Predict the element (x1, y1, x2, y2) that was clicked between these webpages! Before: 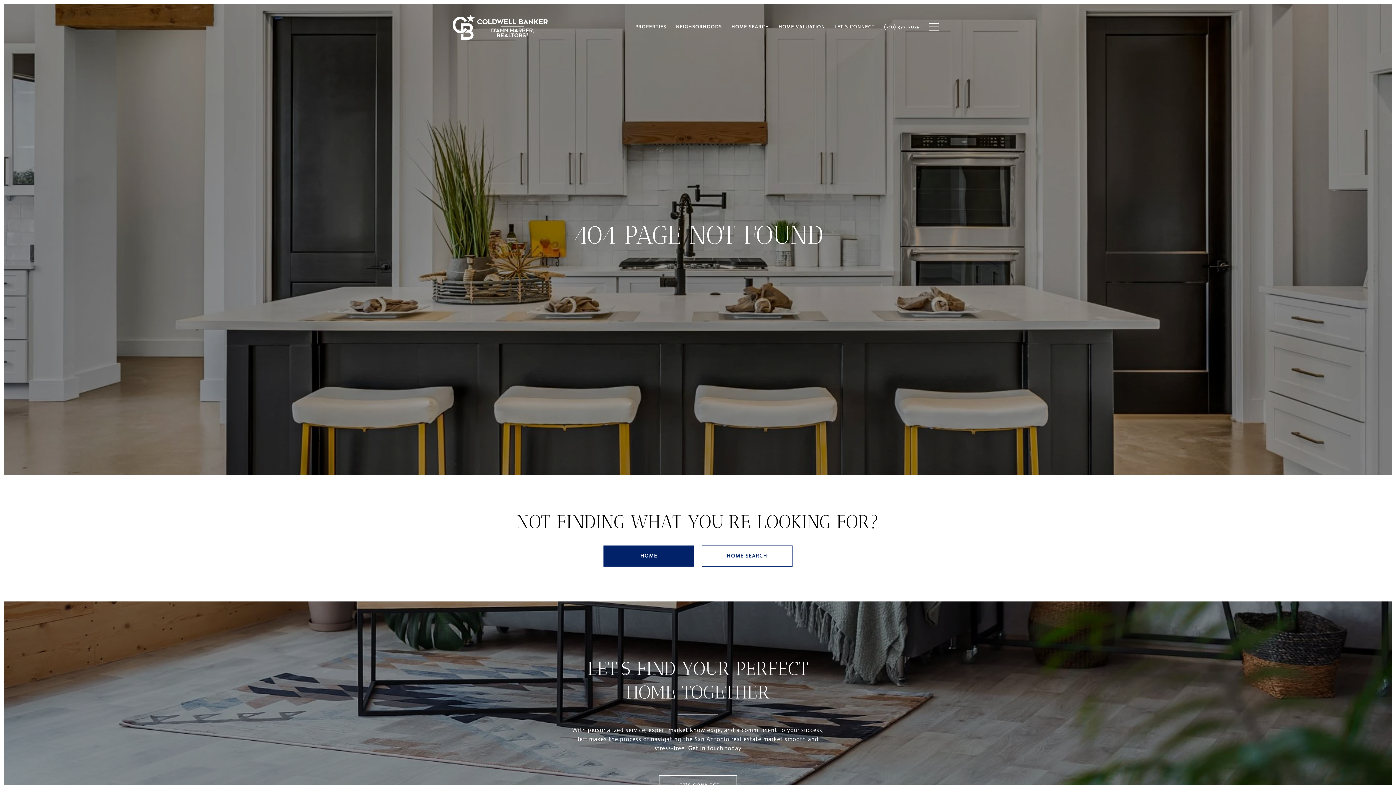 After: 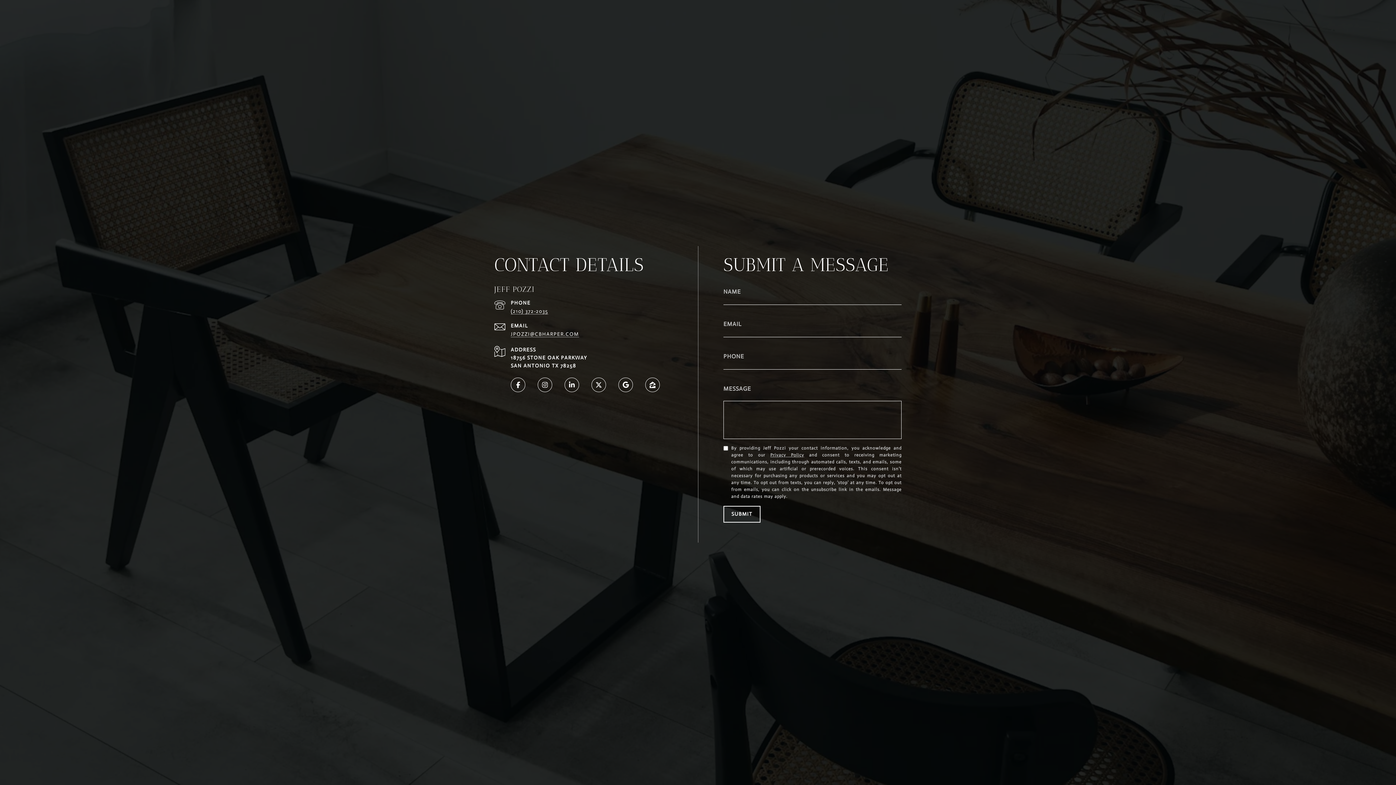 Action: label: LET'S CONNECT bbox: (830, 20, 879, 33)